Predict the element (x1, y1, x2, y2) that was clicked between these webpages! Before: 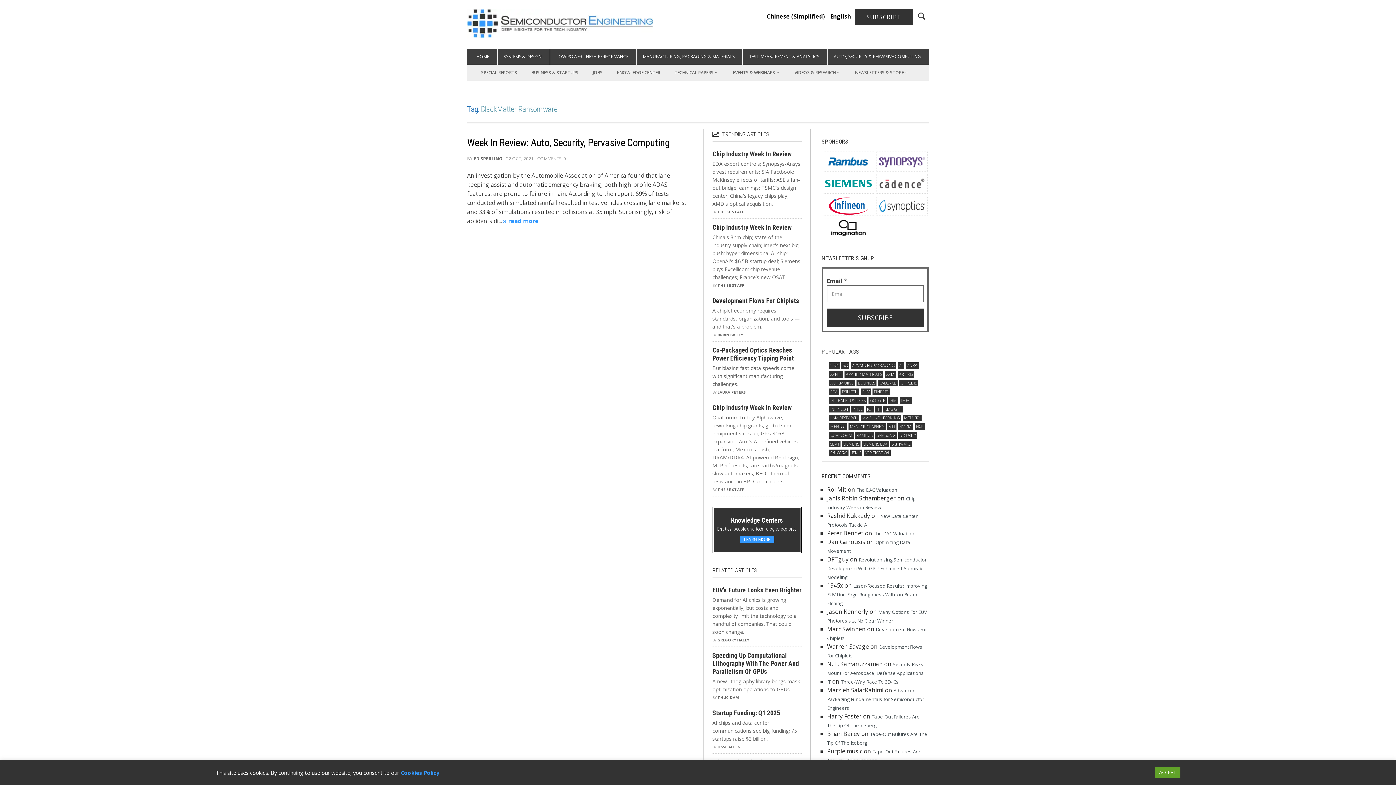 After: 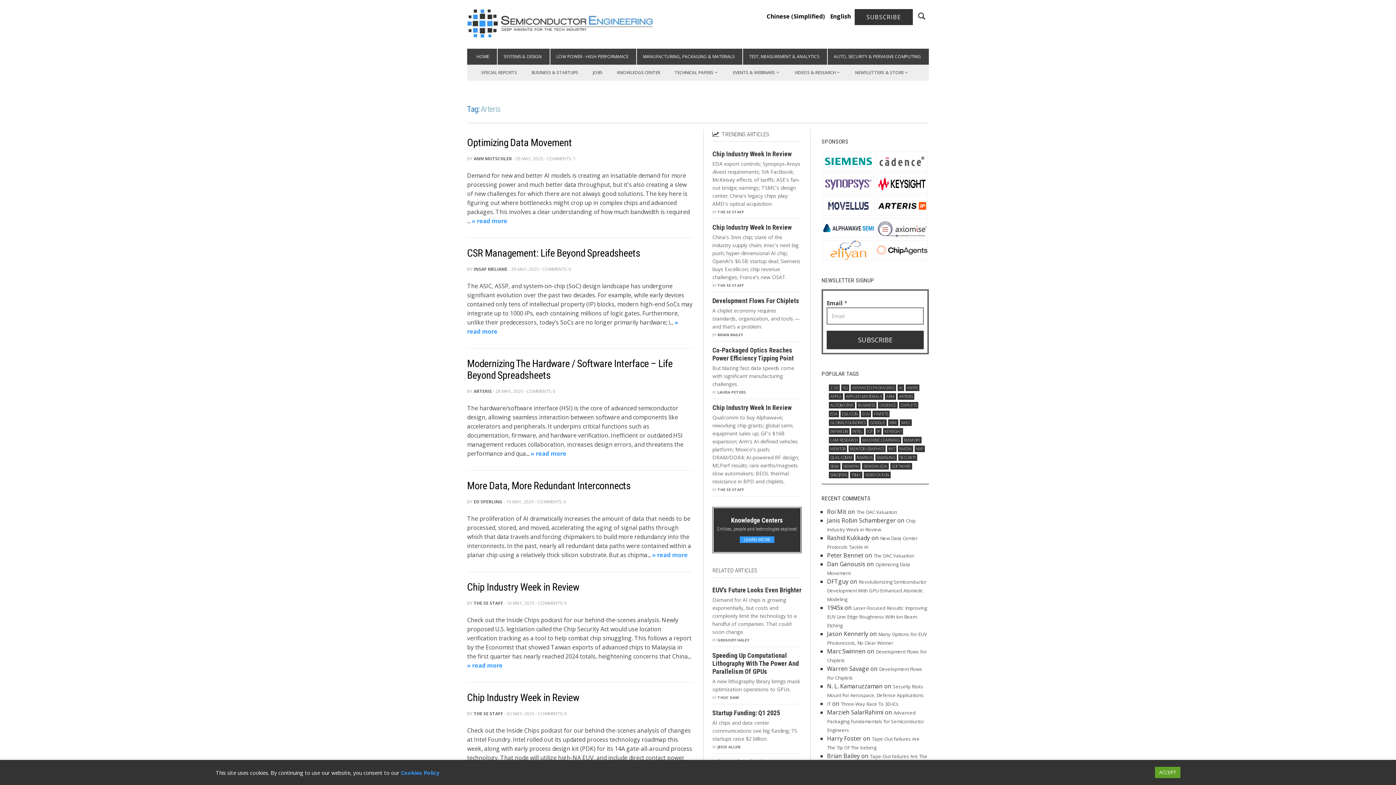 Action: label: Arteris (525 items) bbox: (902, 384, 922, 390)